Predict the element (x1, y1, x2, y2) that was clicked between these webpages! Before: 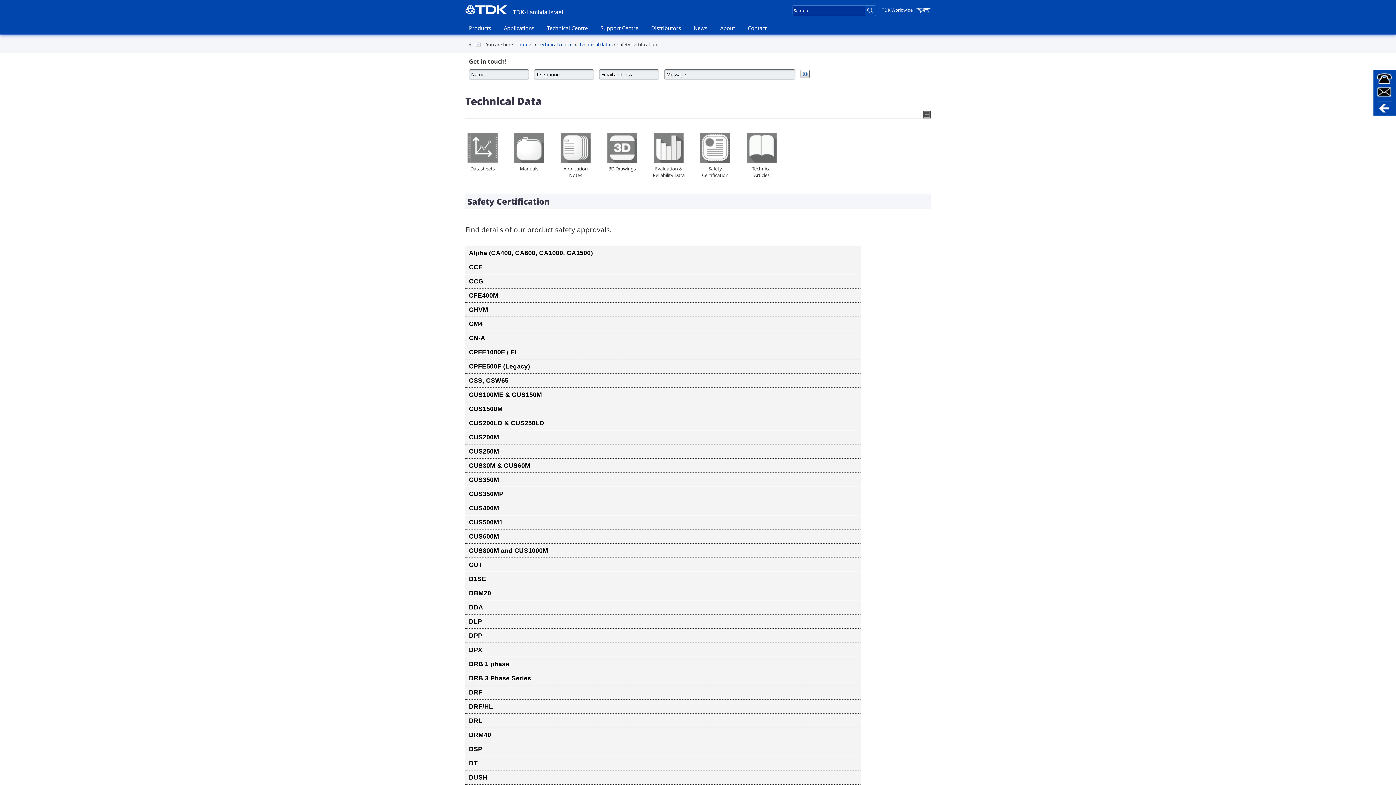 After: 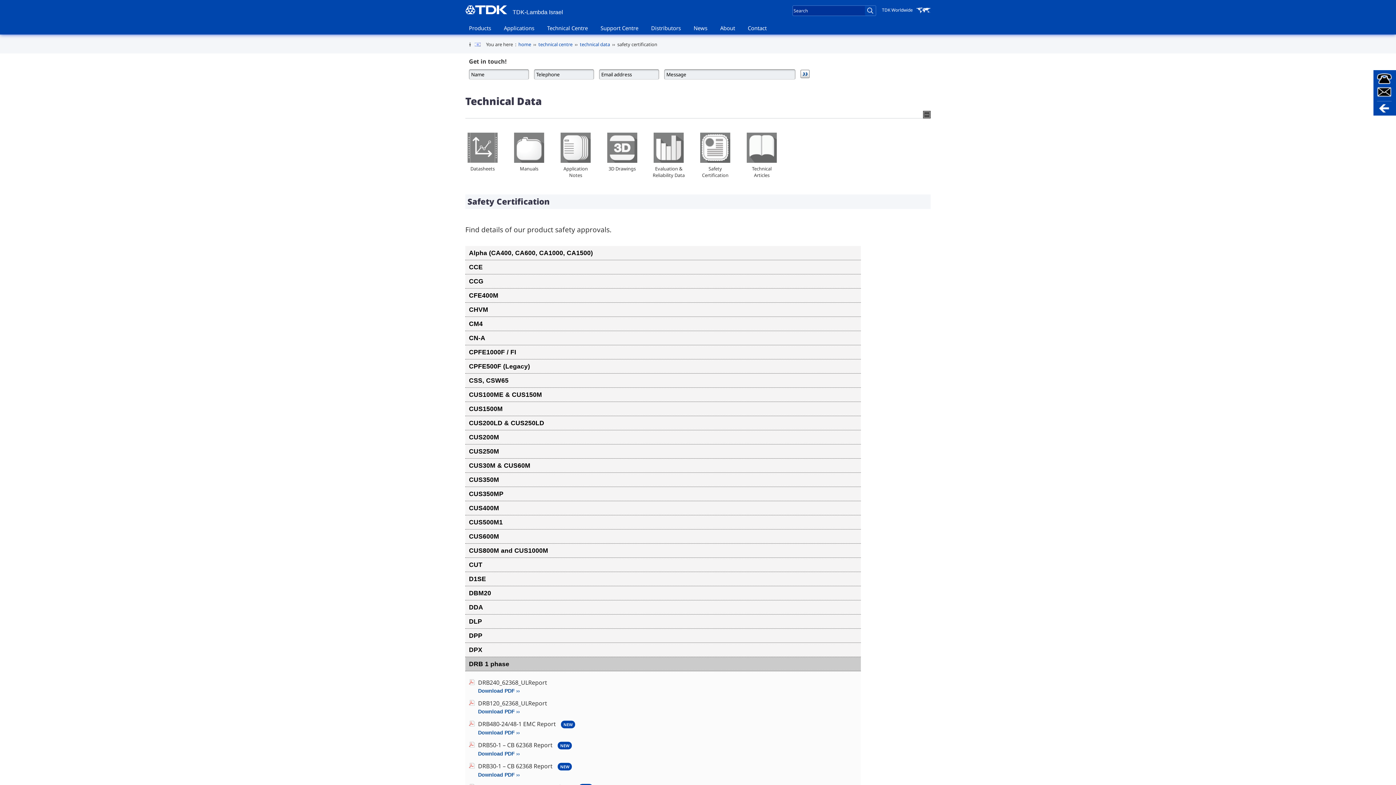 Action: bbox: (465, 657, 861, 671) label: DRB 1 phase